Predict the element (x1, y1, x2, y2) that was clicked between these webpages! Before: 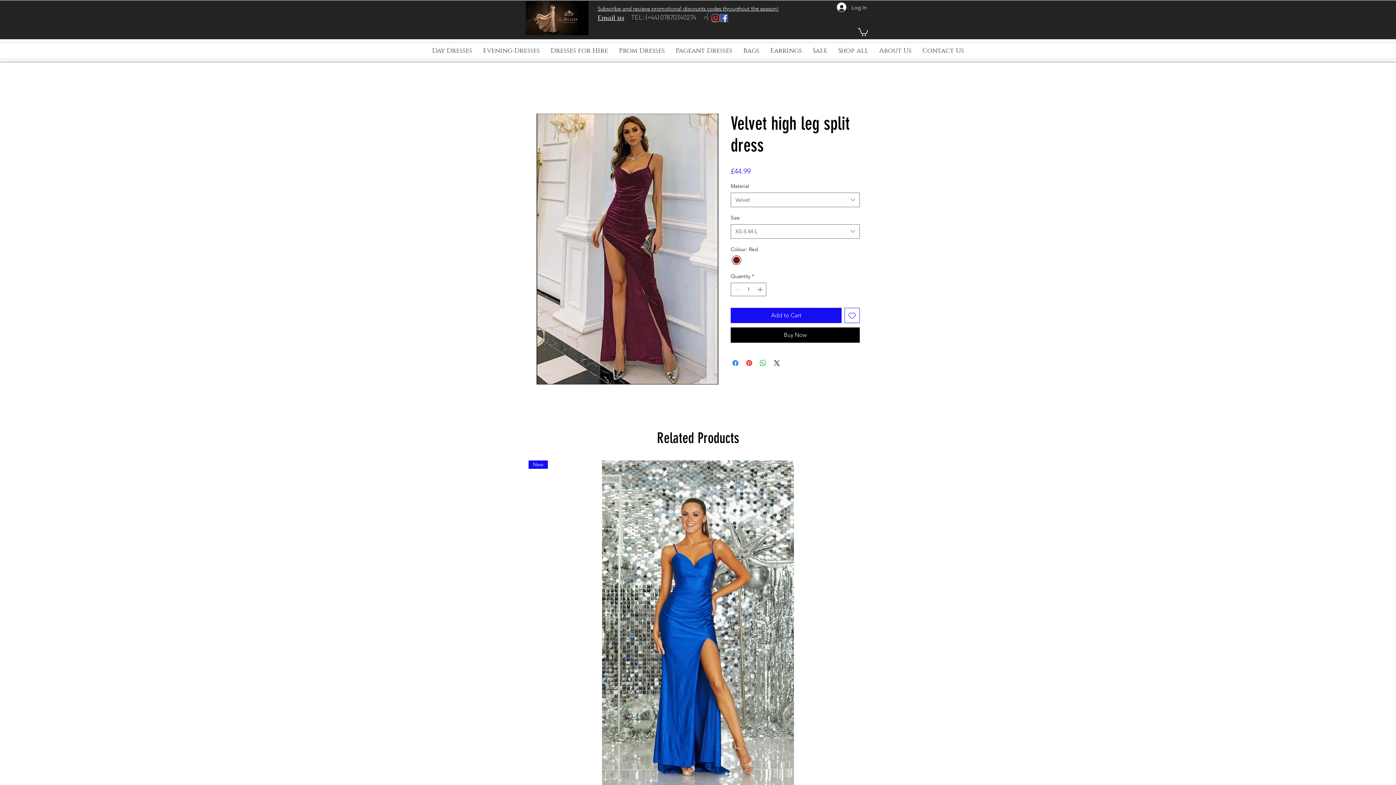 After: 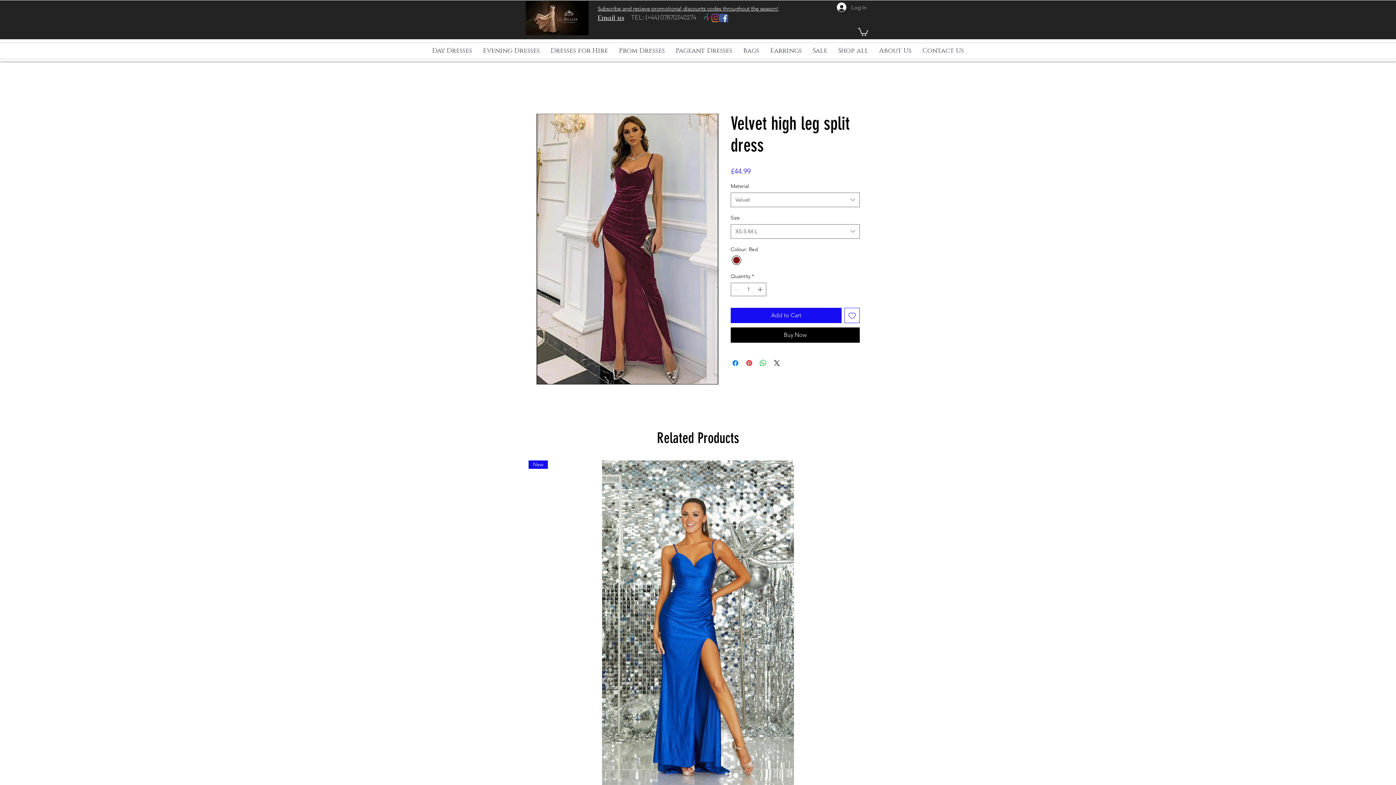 Action: label: Log In bbox: (832, 0, 872, 14)